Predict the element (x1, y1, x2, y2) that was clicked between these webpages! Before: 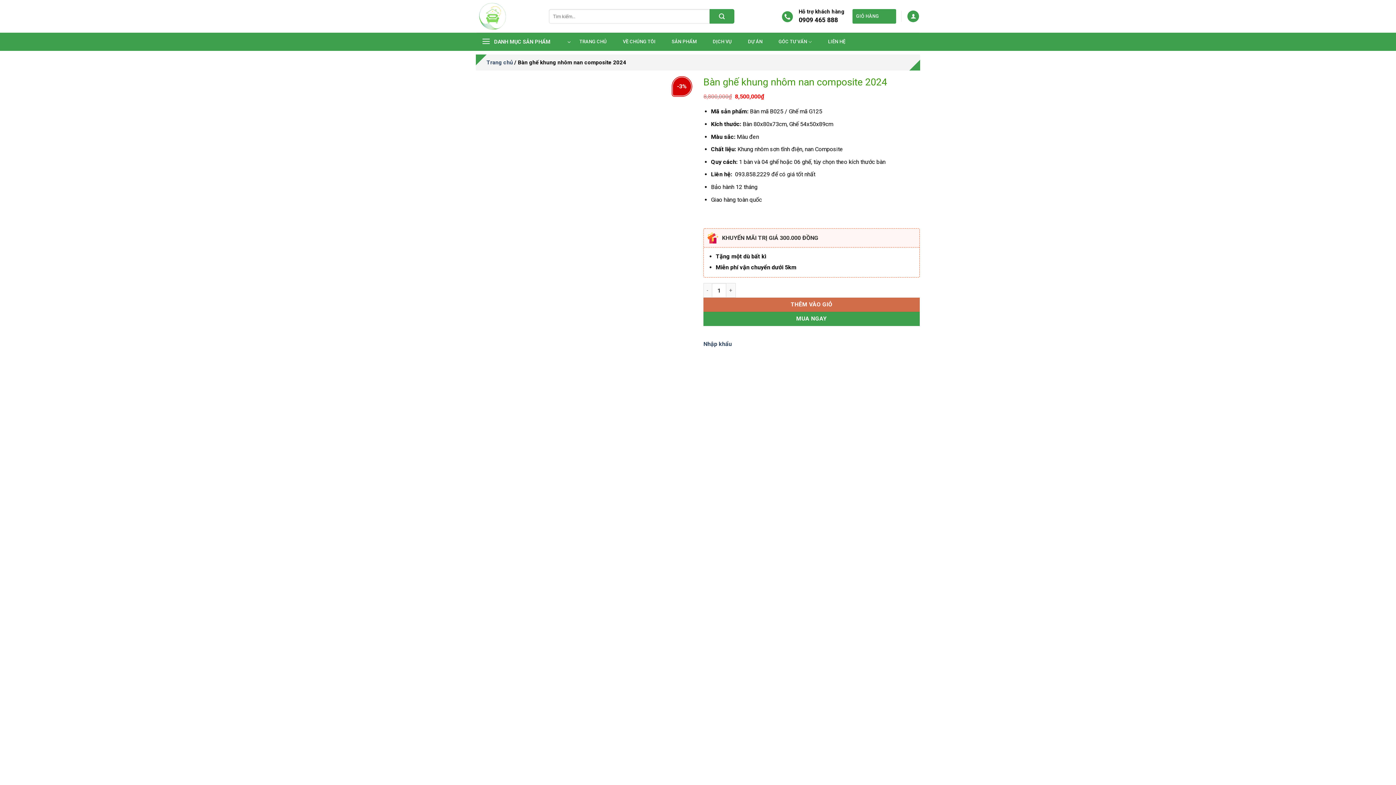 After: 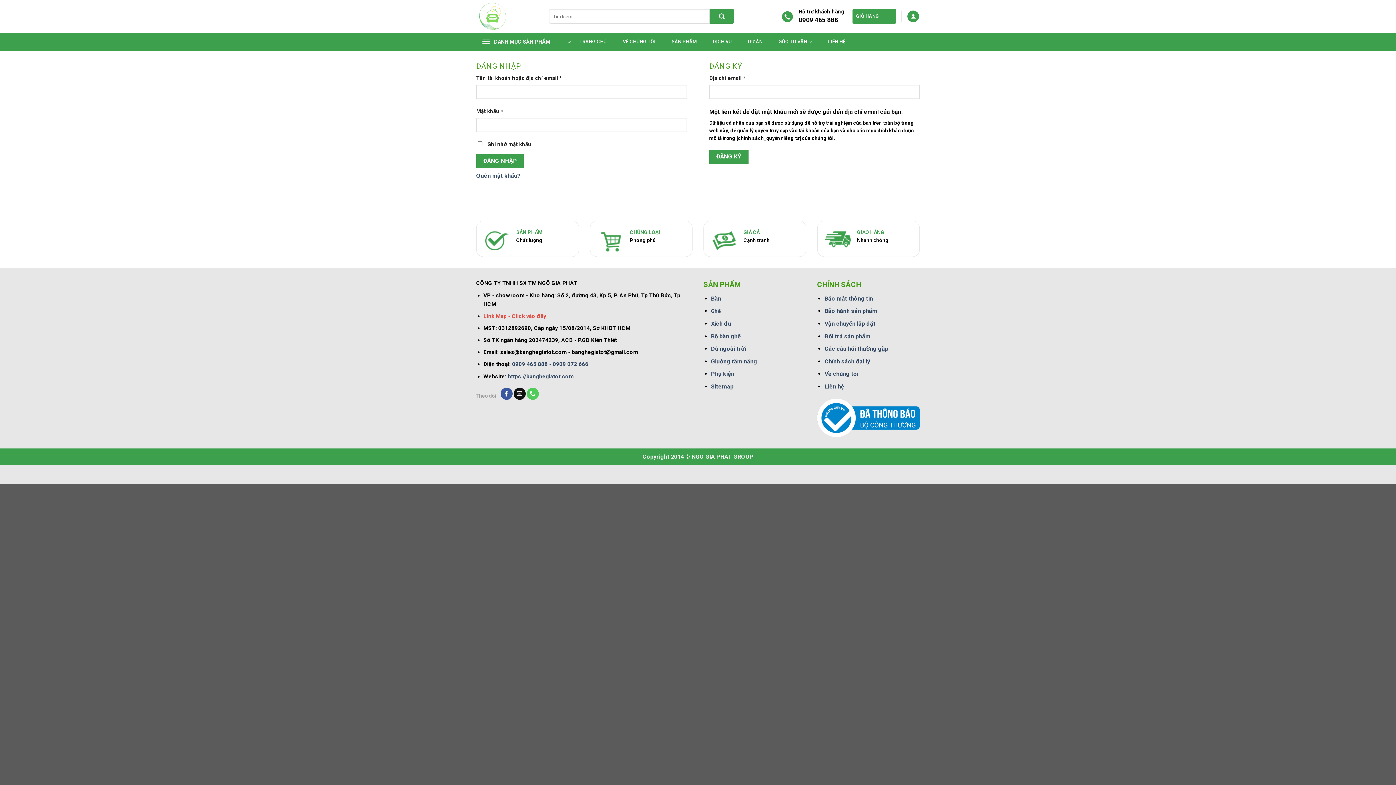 Action: label: Đăng nhập bbox: (907, 10, 919, 22)